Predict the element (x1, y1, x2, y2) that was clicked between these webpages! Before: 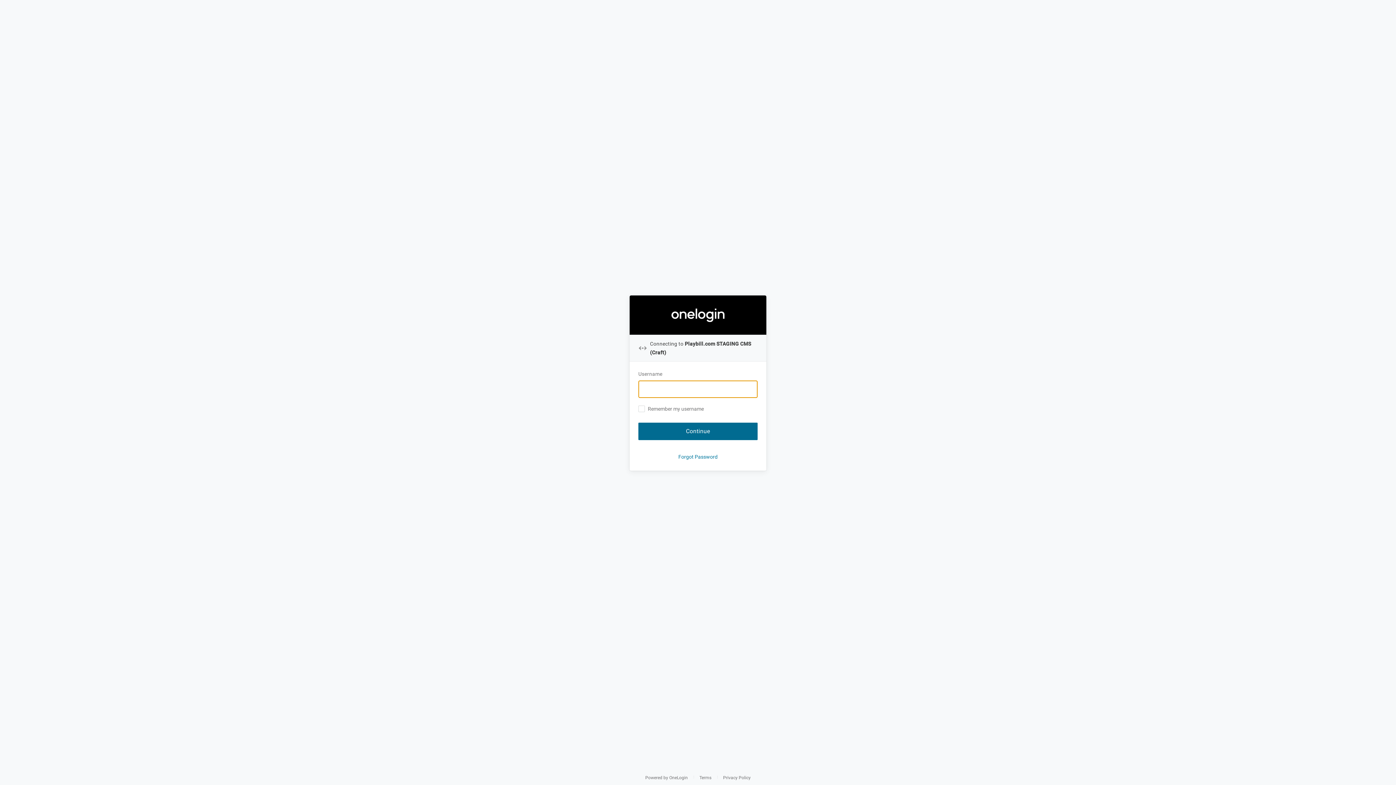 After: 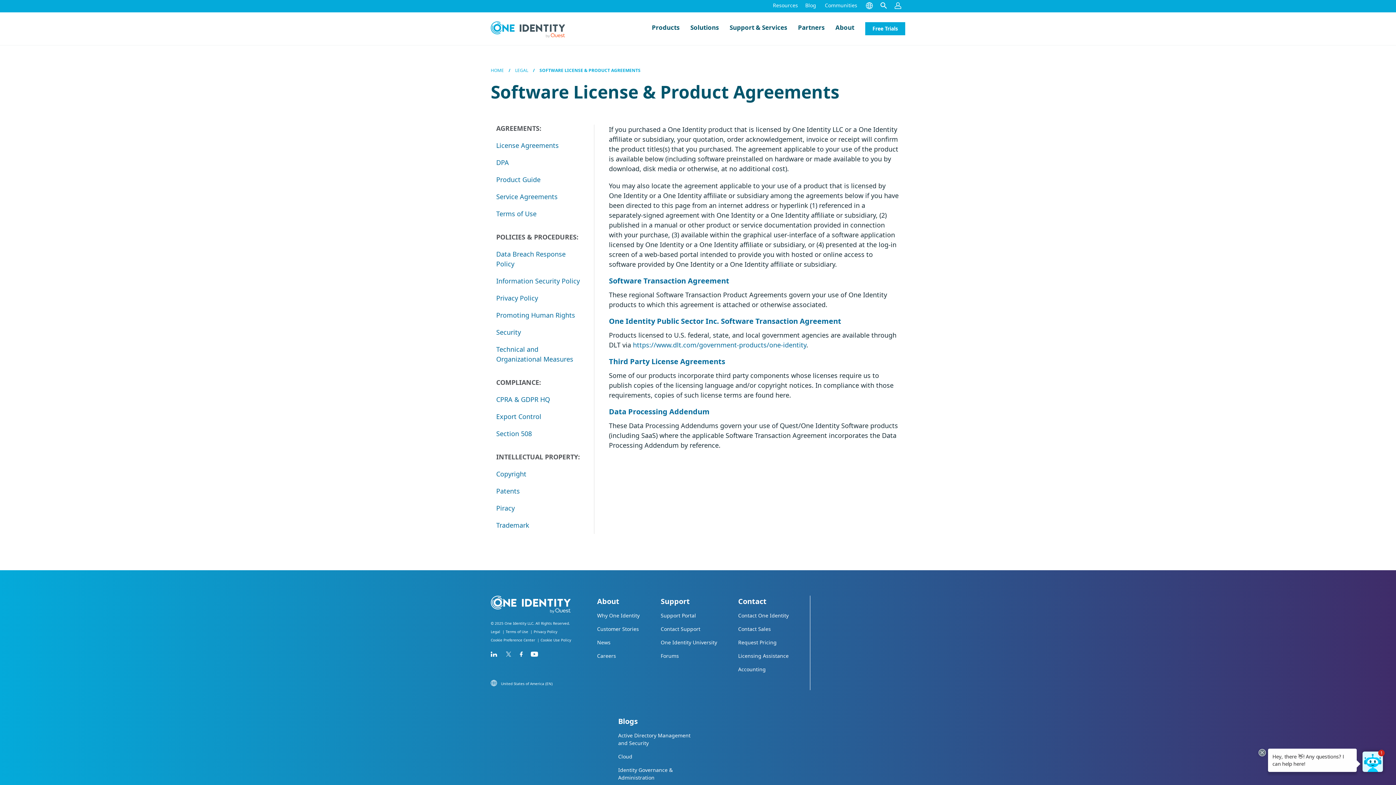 Action: bbox: (699, 775, 711, 780) label: Terms